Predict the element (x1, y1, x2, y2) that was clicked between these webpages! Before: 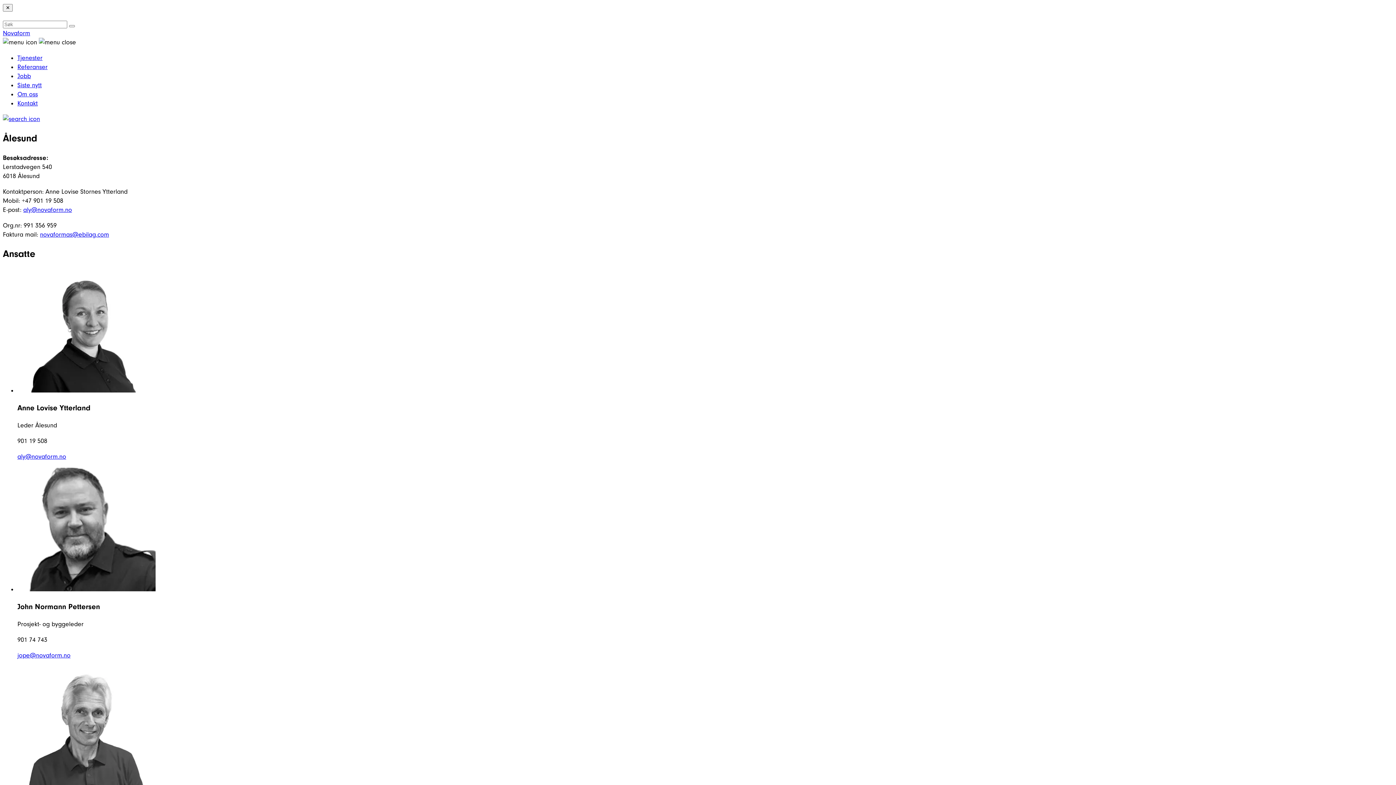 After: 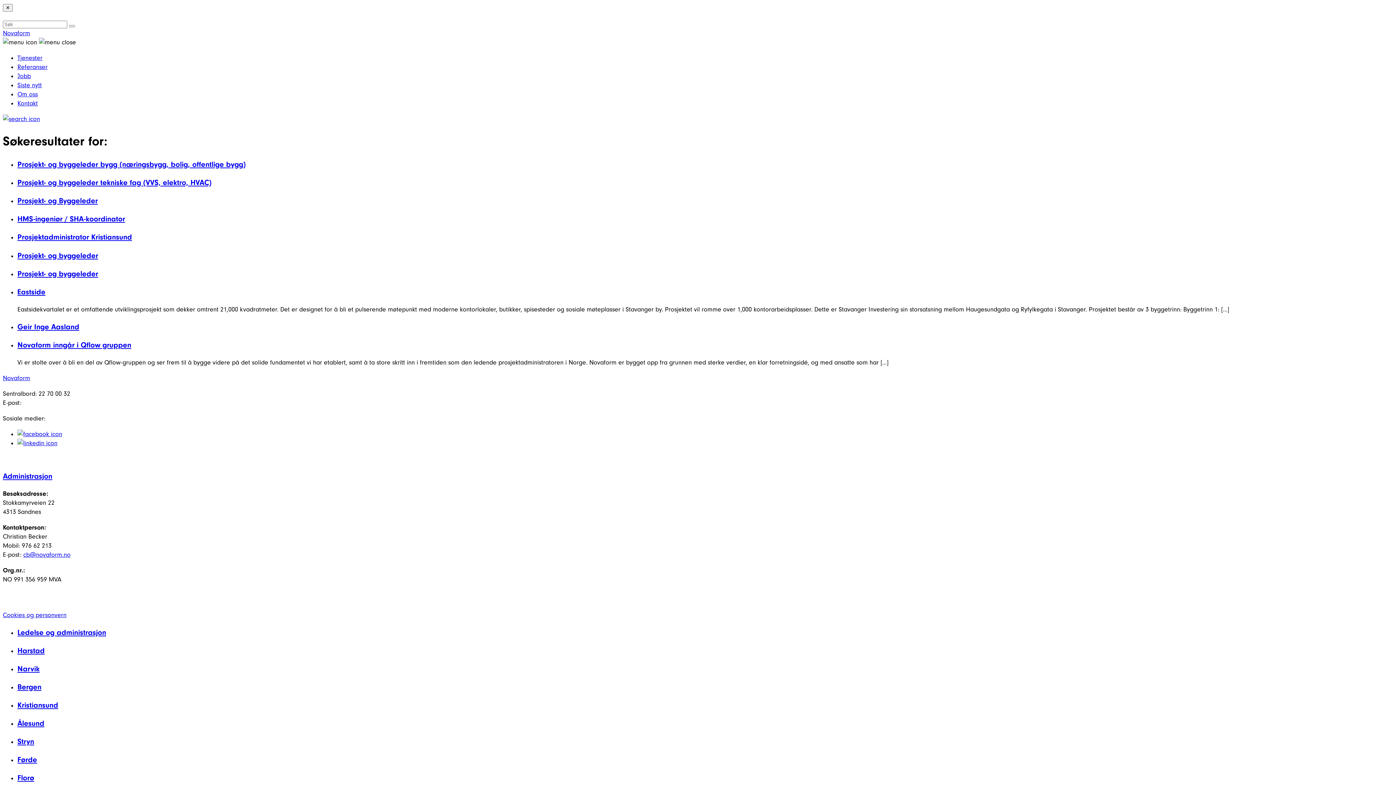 Action: bbox: (69, 25, 74, 27)